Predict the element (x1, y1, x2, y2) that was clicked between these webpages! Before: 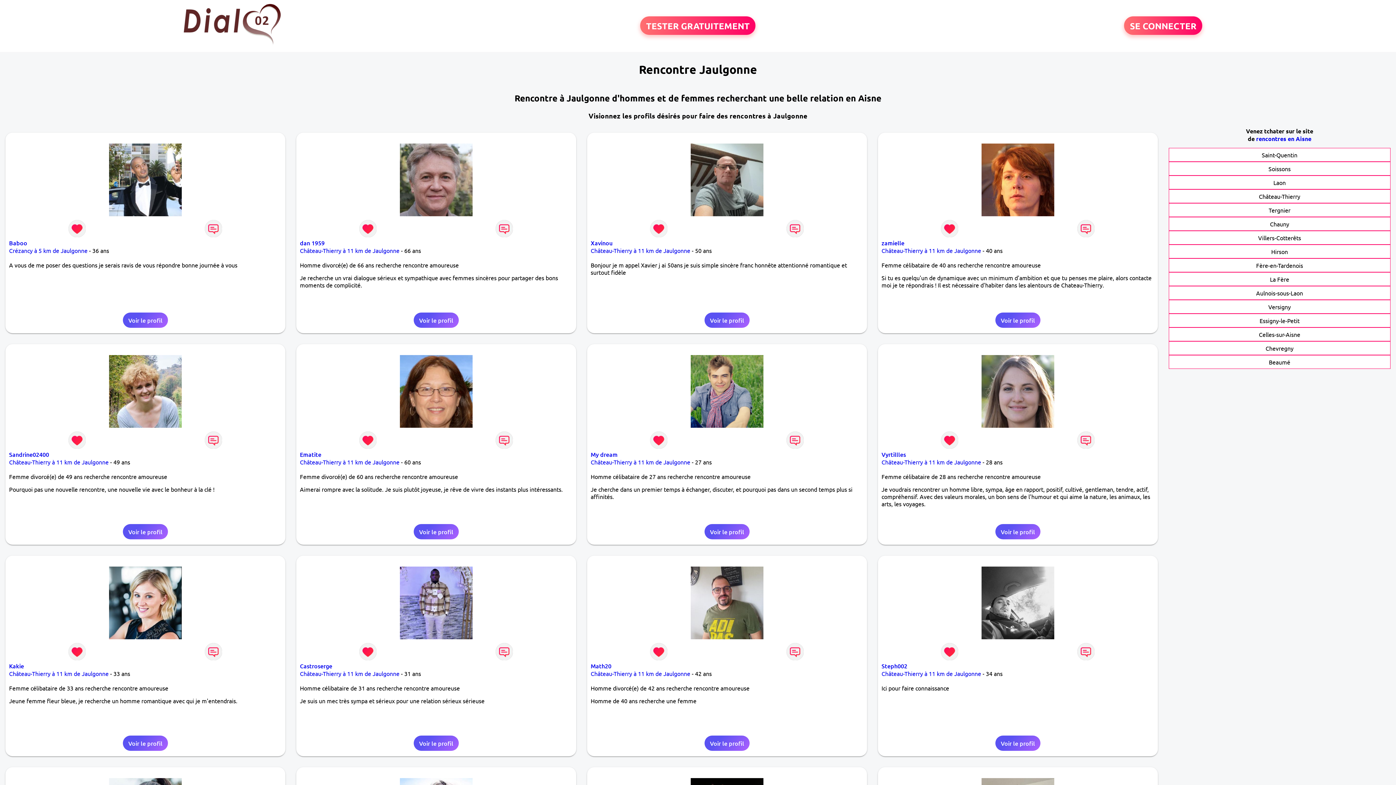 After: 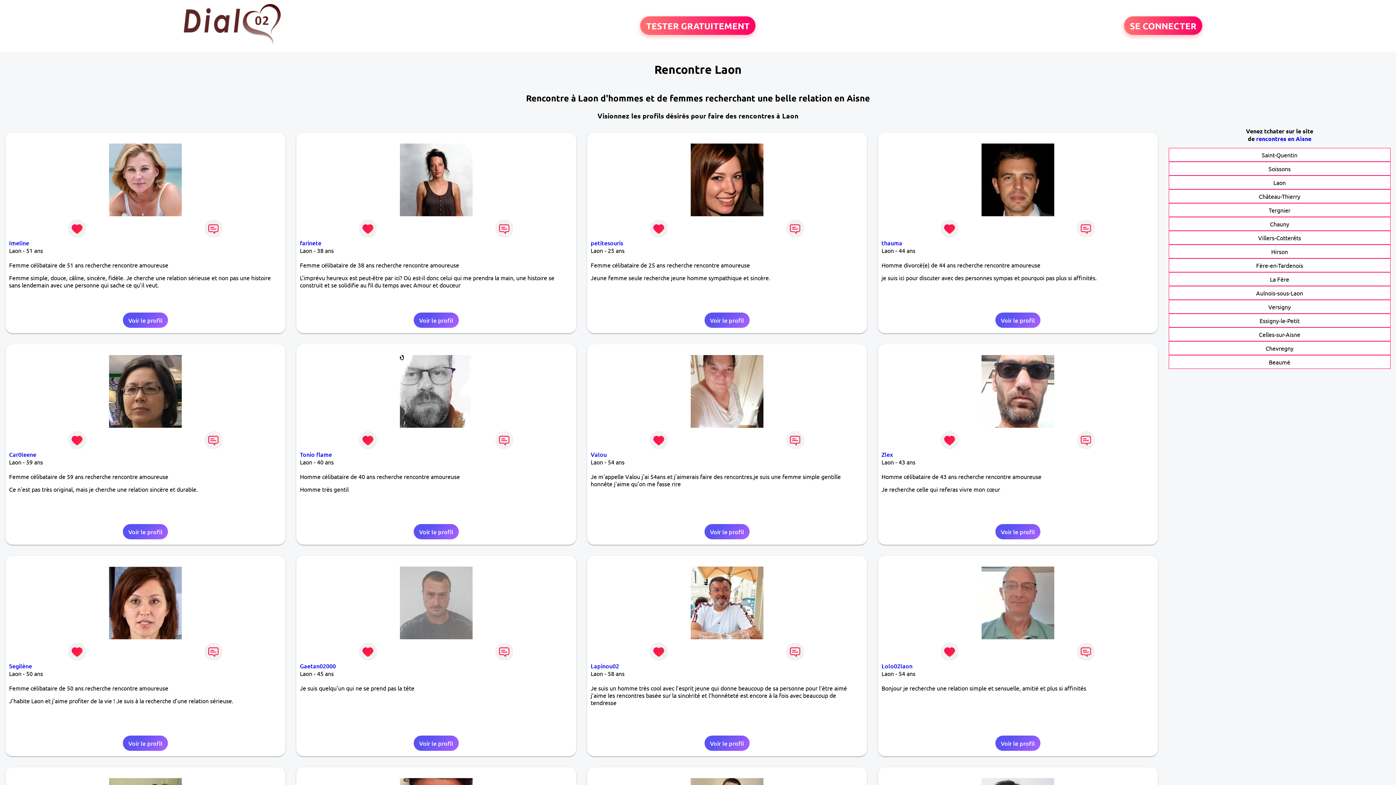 Action: label: Laon bbox: (1273, 179, 1286, 186)